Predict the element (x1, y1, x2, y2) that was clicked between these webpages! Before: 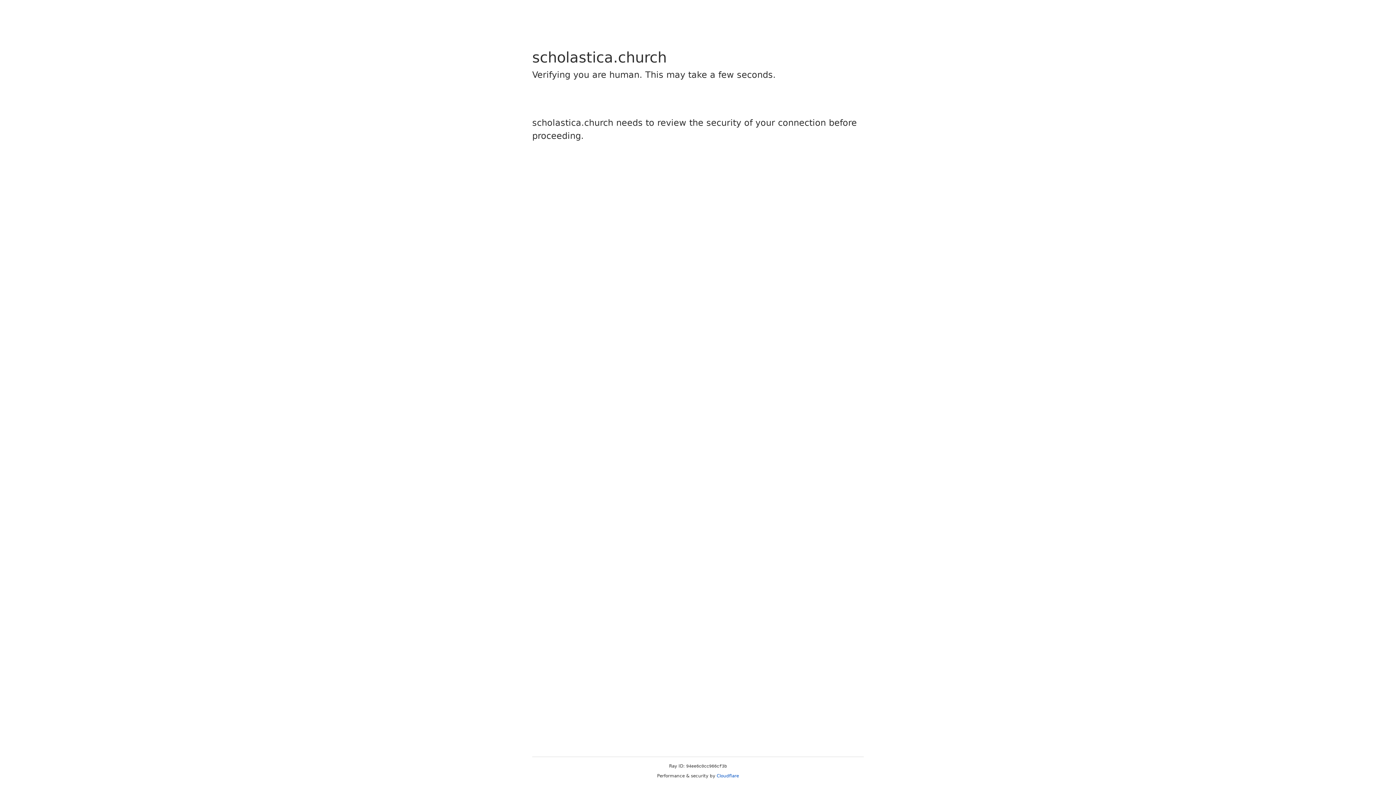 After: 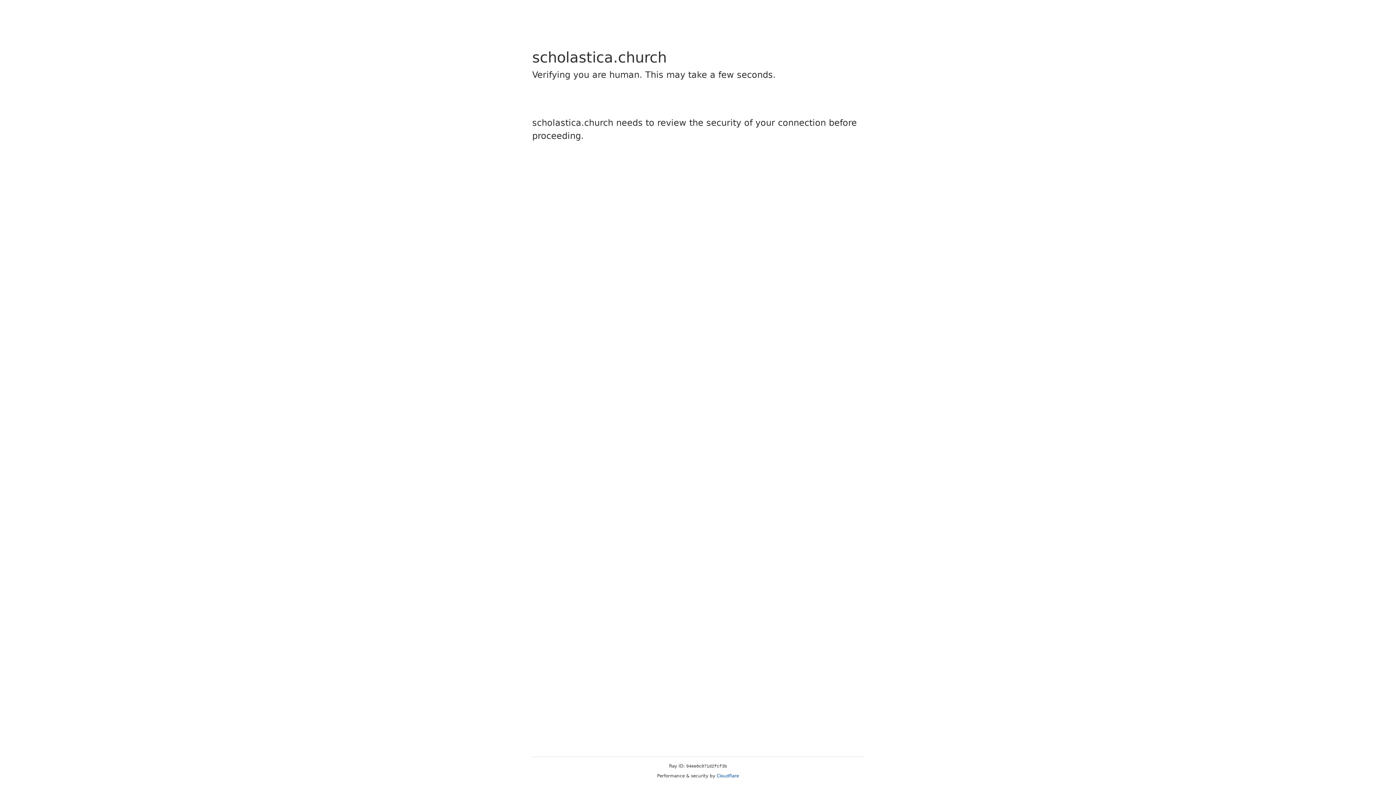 Action: label: Cloudflare bbox: (716, 773, 739, 778)